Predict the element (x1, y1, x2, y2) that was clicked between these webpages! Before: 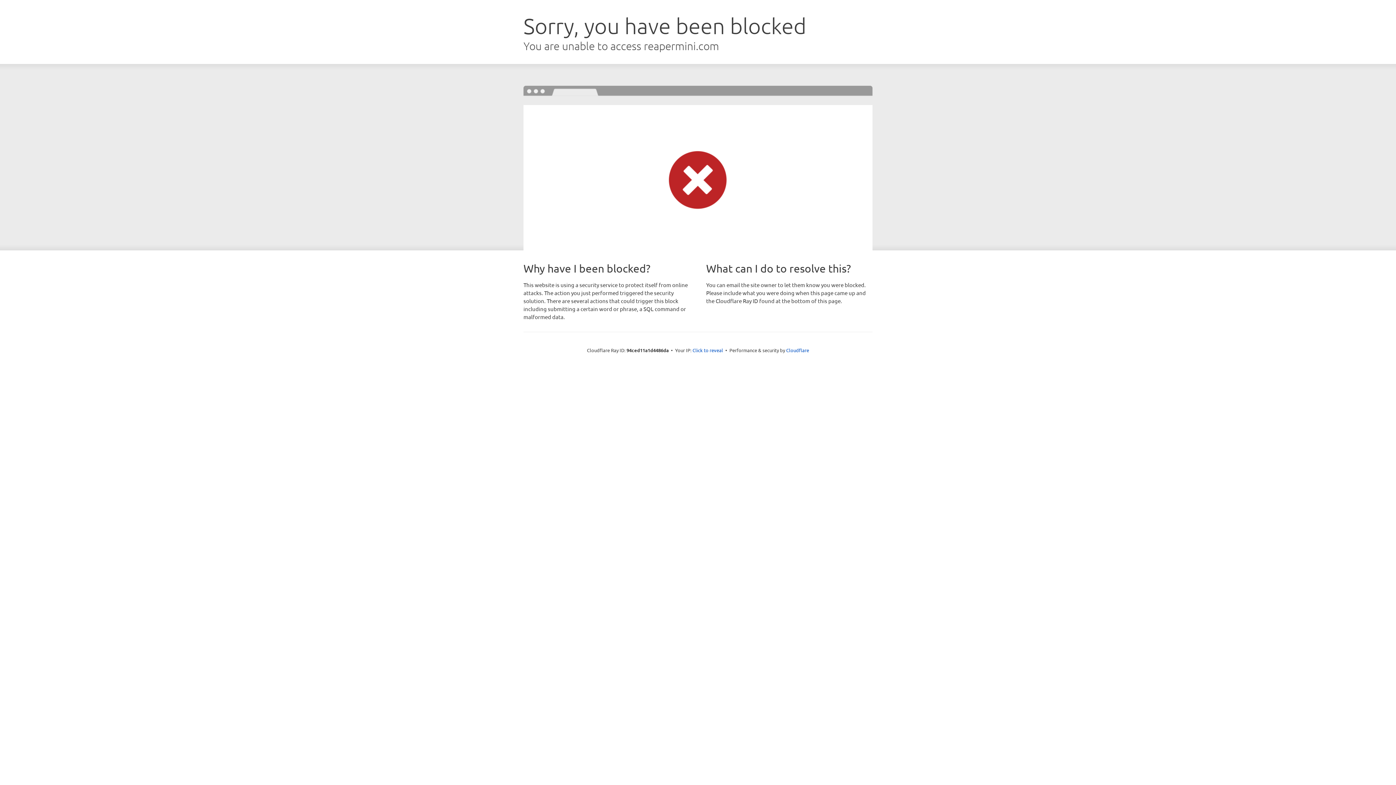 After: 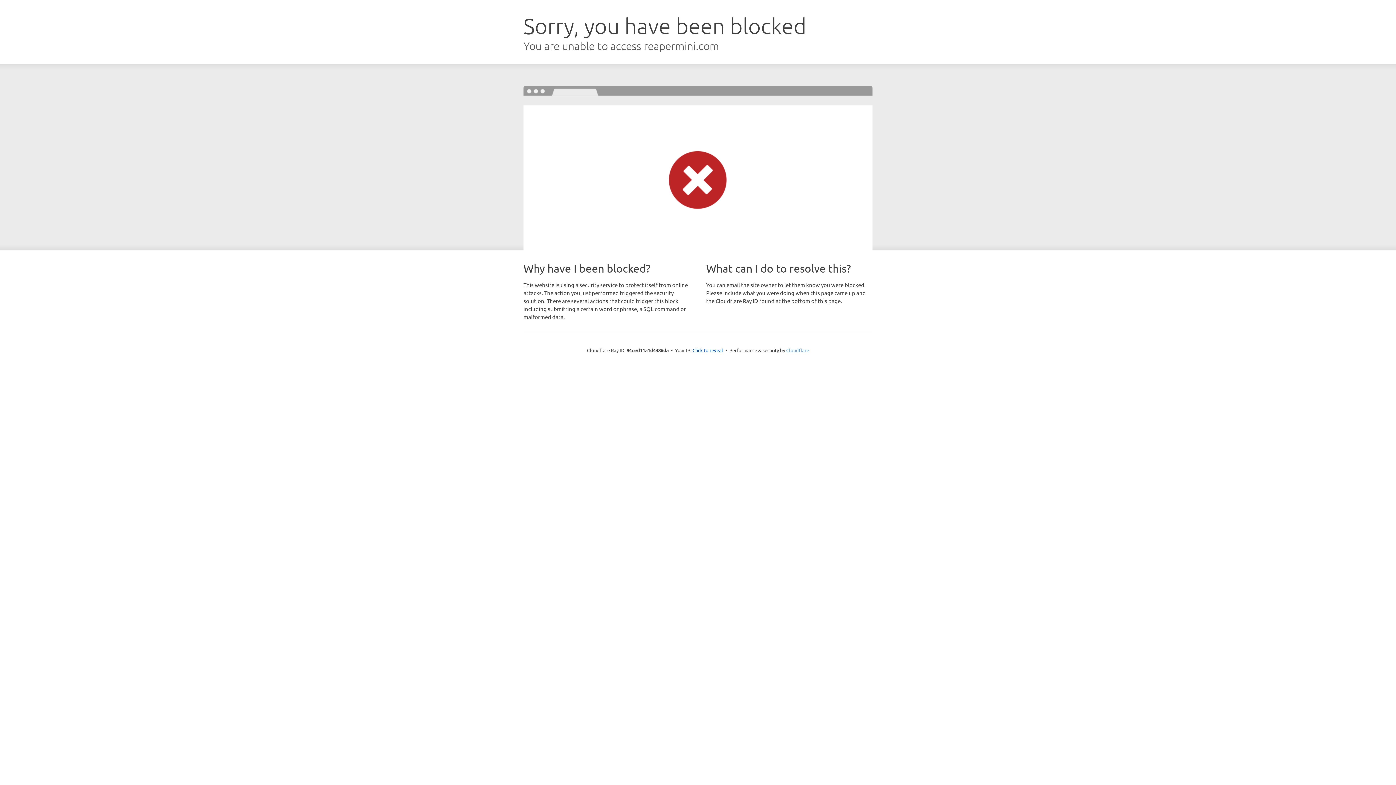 Action: label: Cloudflare bbox: (786, 347, 809, 353)